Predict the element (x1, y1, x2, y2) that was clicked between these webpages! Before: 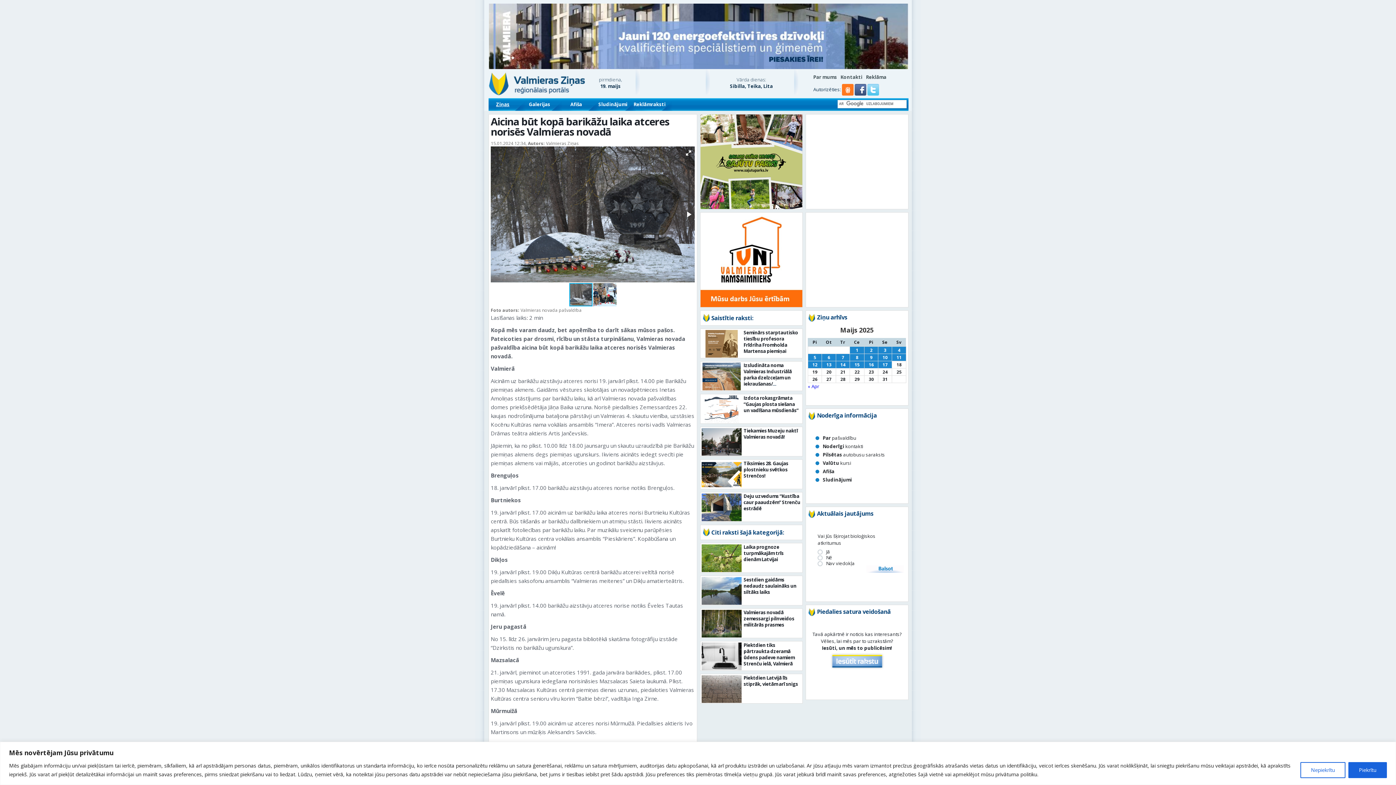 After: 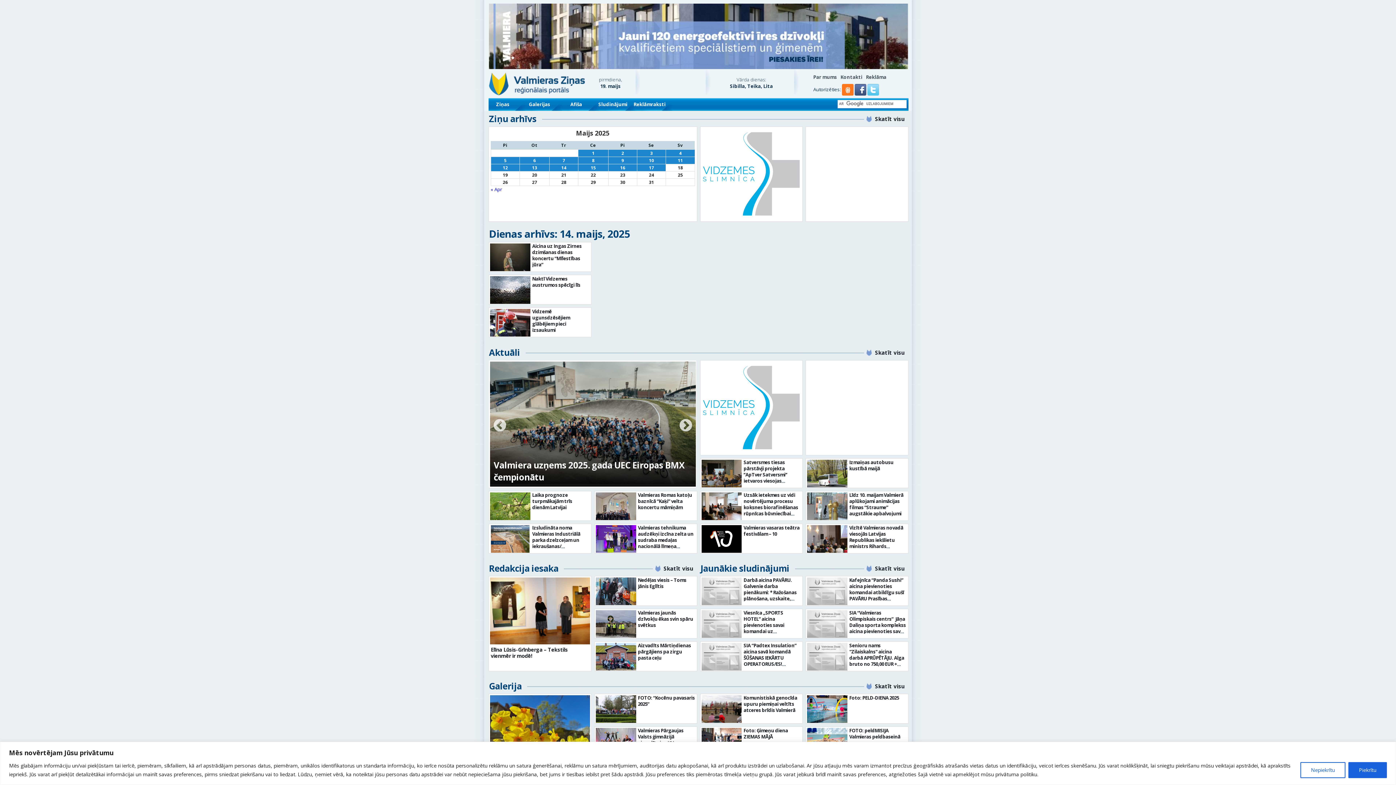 Action: label: Ziņa publicēta 14. May, 2025 bbox: (840, 361, 845, 368)